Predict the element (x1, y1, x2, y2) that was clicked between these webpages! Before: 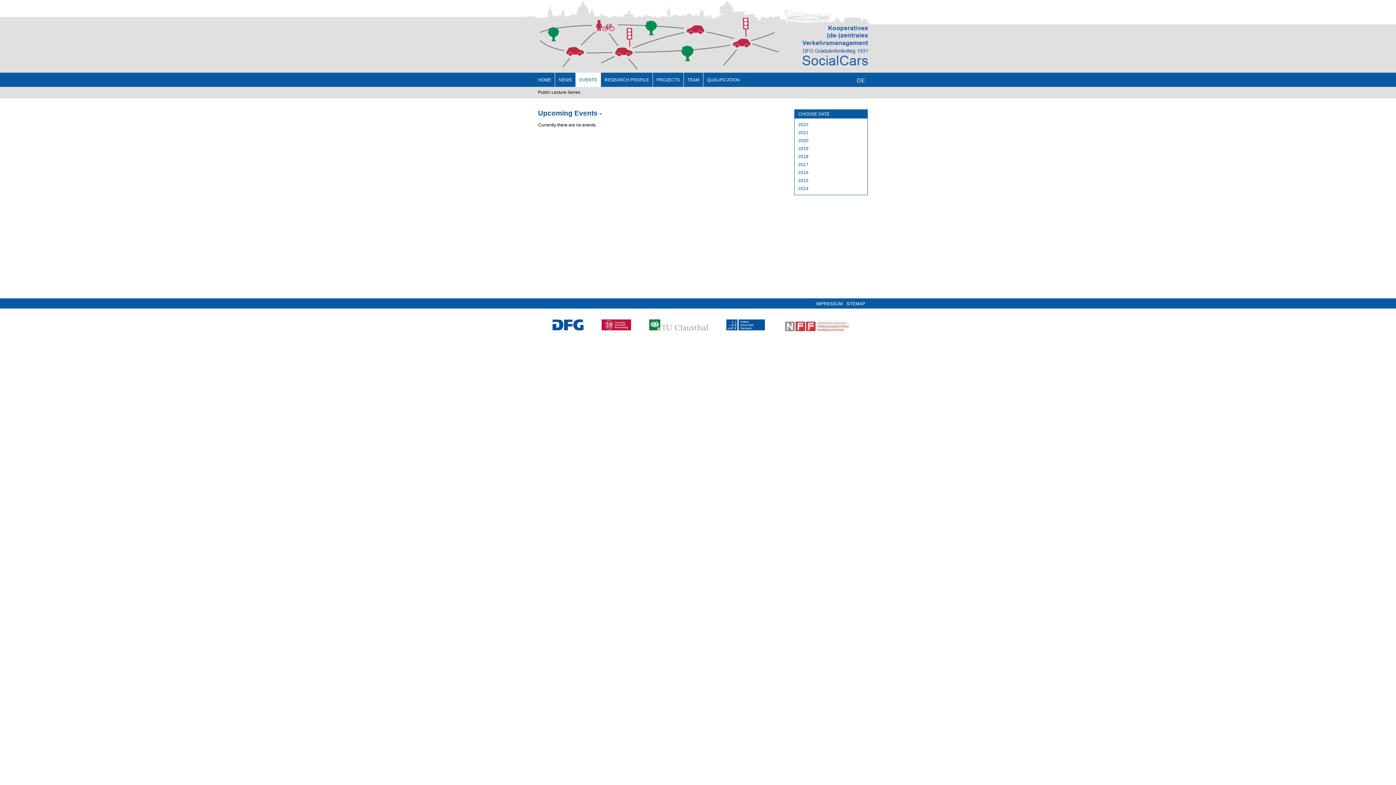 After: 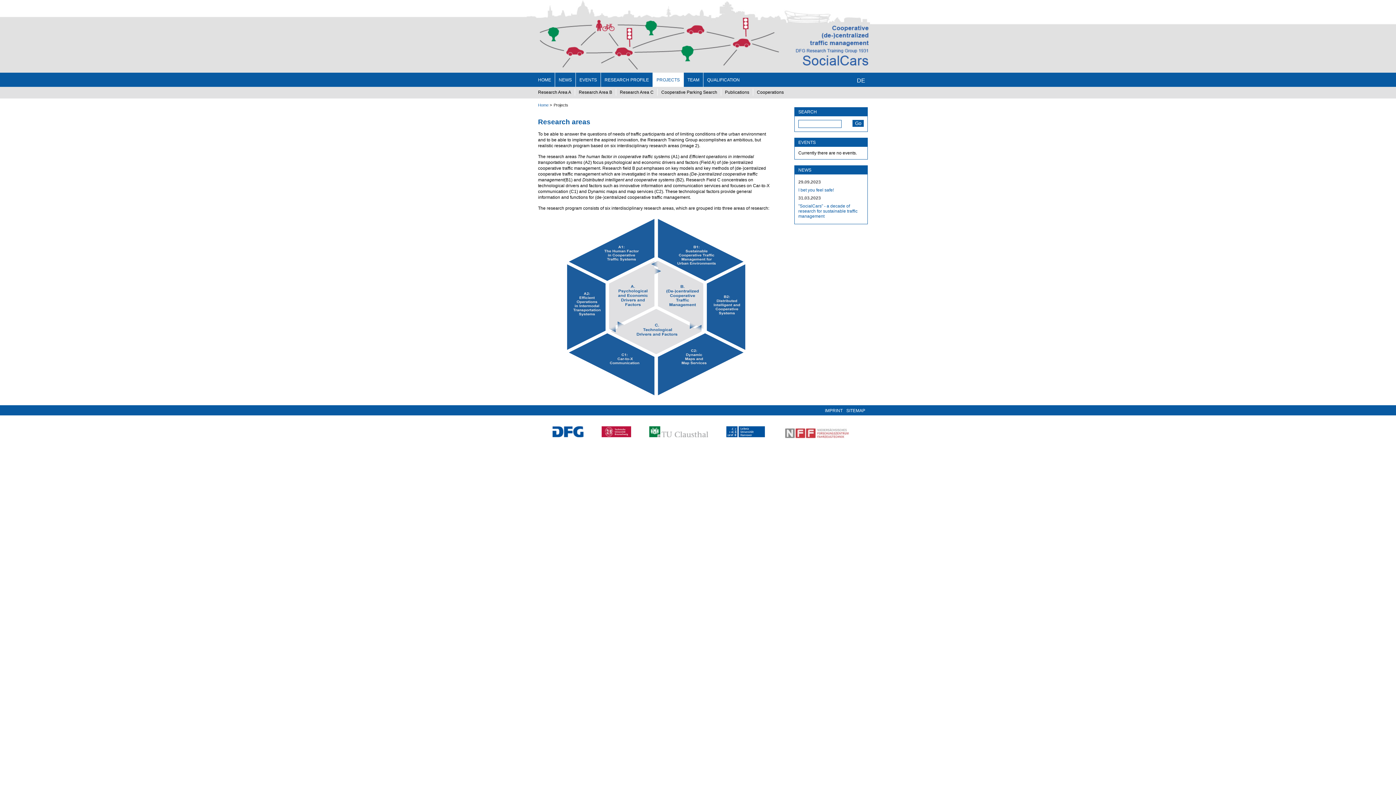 Action: label: PROJECTS bbox: (653, 74, 683, 85)